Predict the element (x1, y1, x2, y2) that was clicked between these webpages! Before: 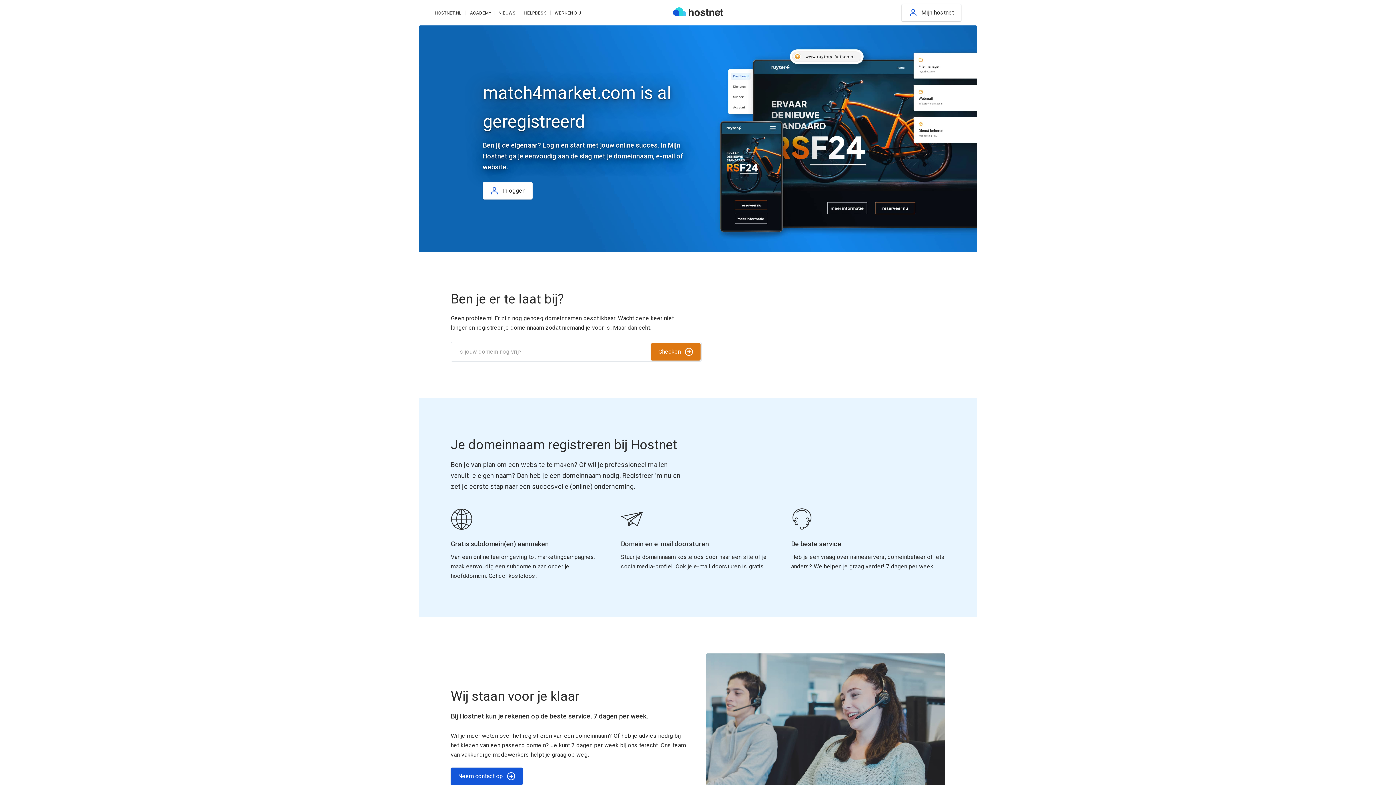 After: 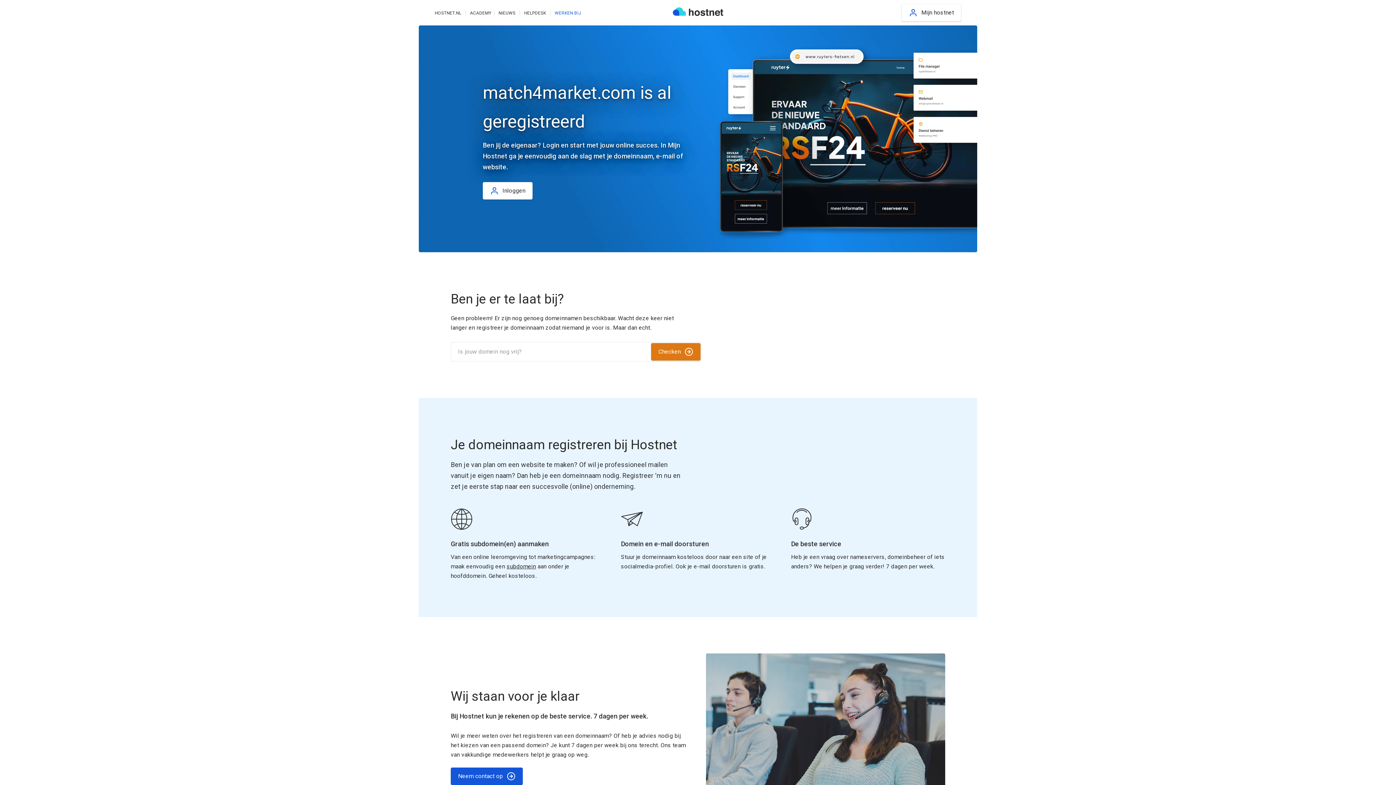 Action: bbox: (554, 10, 581, 15) label: WERKEN BIJ